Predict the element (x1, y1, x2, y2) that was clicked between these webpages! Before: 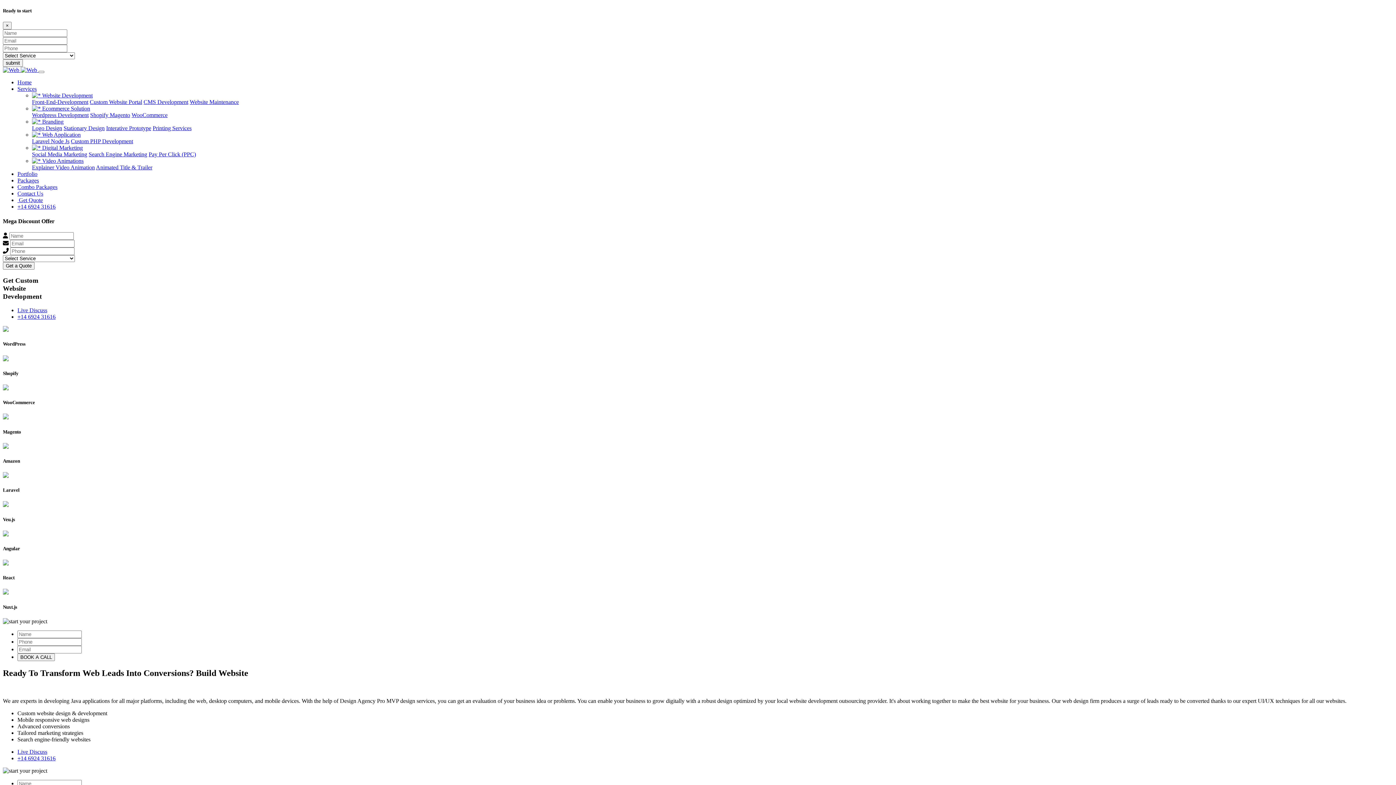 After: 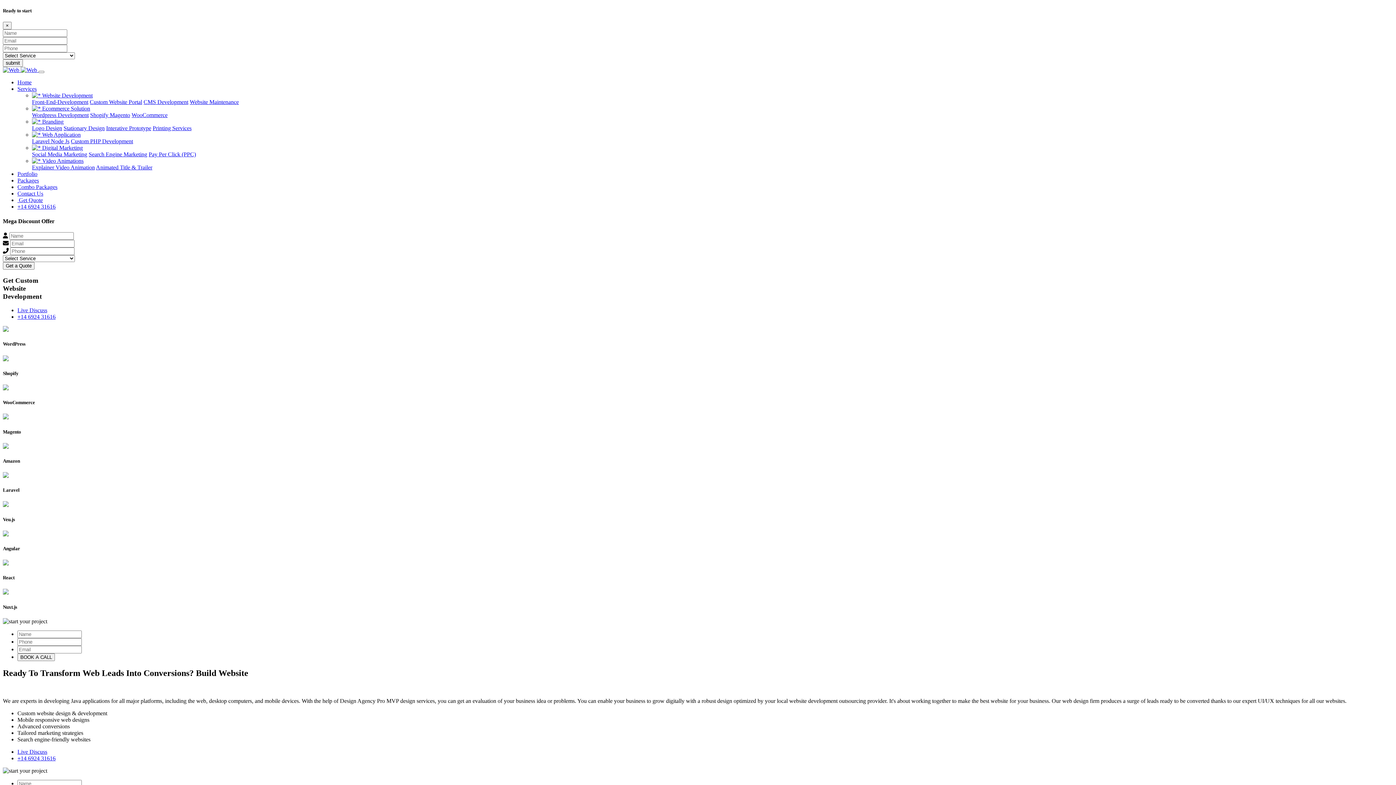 Action: label: Website Maintenance bbox: (189, 99, 238, 105)